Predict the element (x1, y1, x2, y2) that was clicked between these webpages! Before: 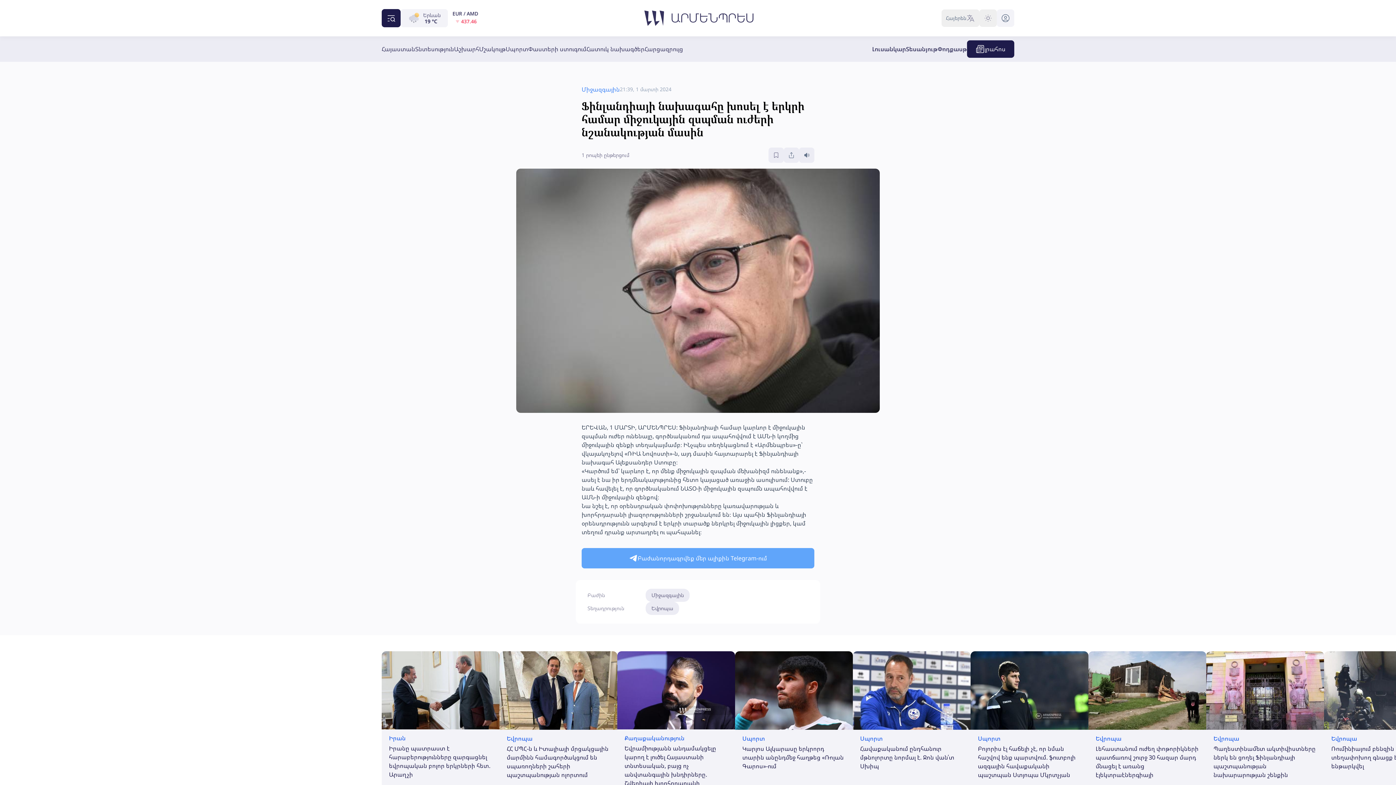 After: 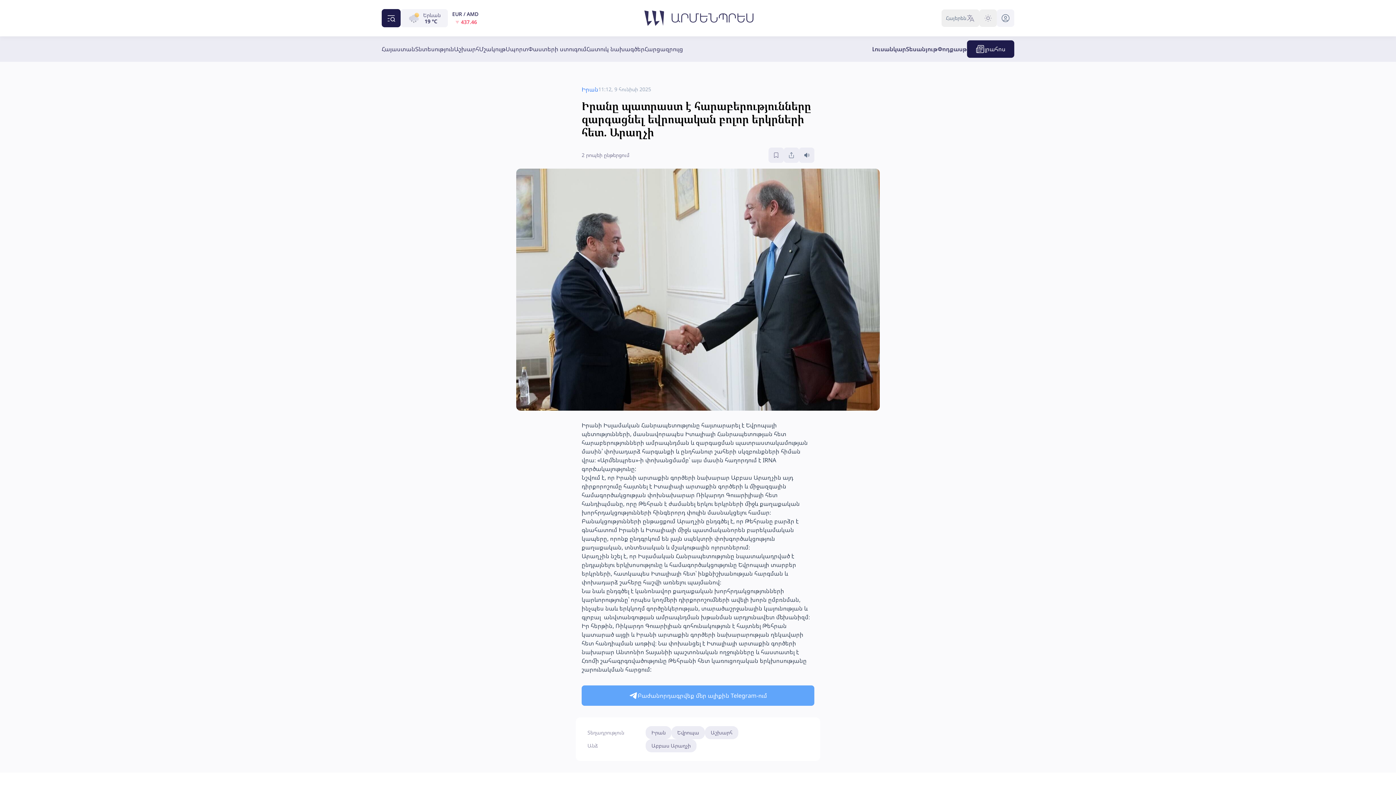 Action: bbox: (381, 651, 499, 811) label: Իրան

Իրանը պատրաստ է հարաբերությունները զարգացնել եվրոպական բոլոր երկրների հետ. Արաղչի
11:12, 9 հունիսի